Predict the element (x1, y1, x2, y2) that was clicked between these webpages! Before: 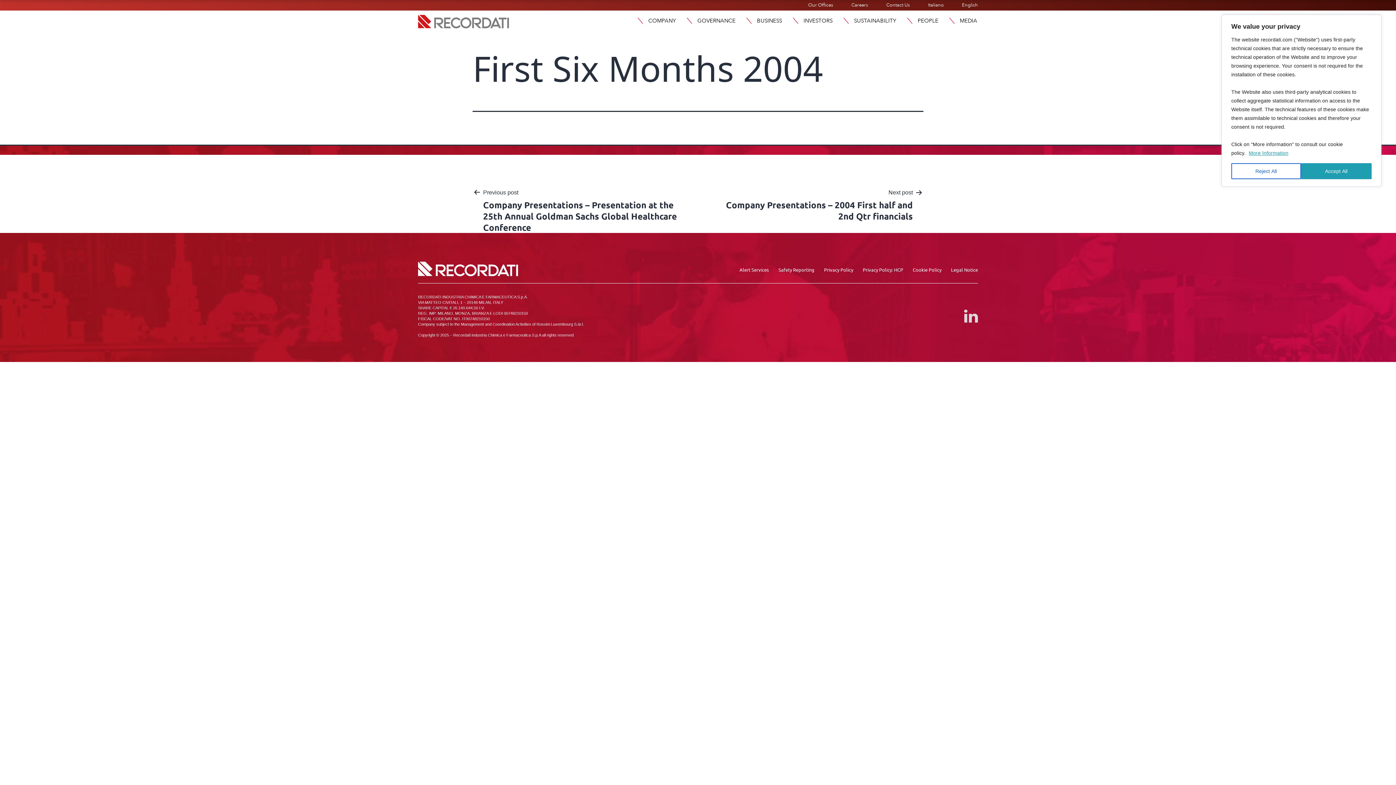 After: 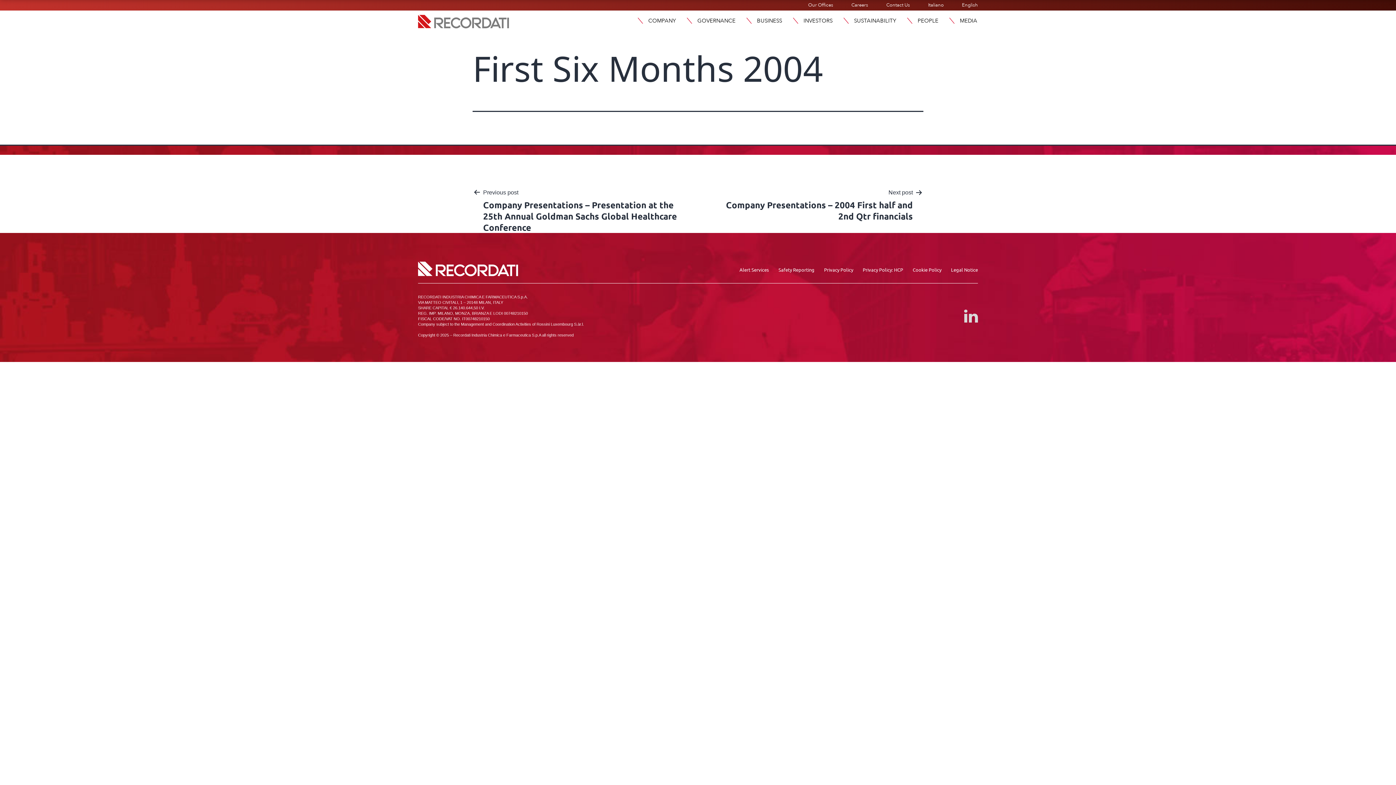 Action: bbox: (1301, 163, 1372, 179) label: Accept All